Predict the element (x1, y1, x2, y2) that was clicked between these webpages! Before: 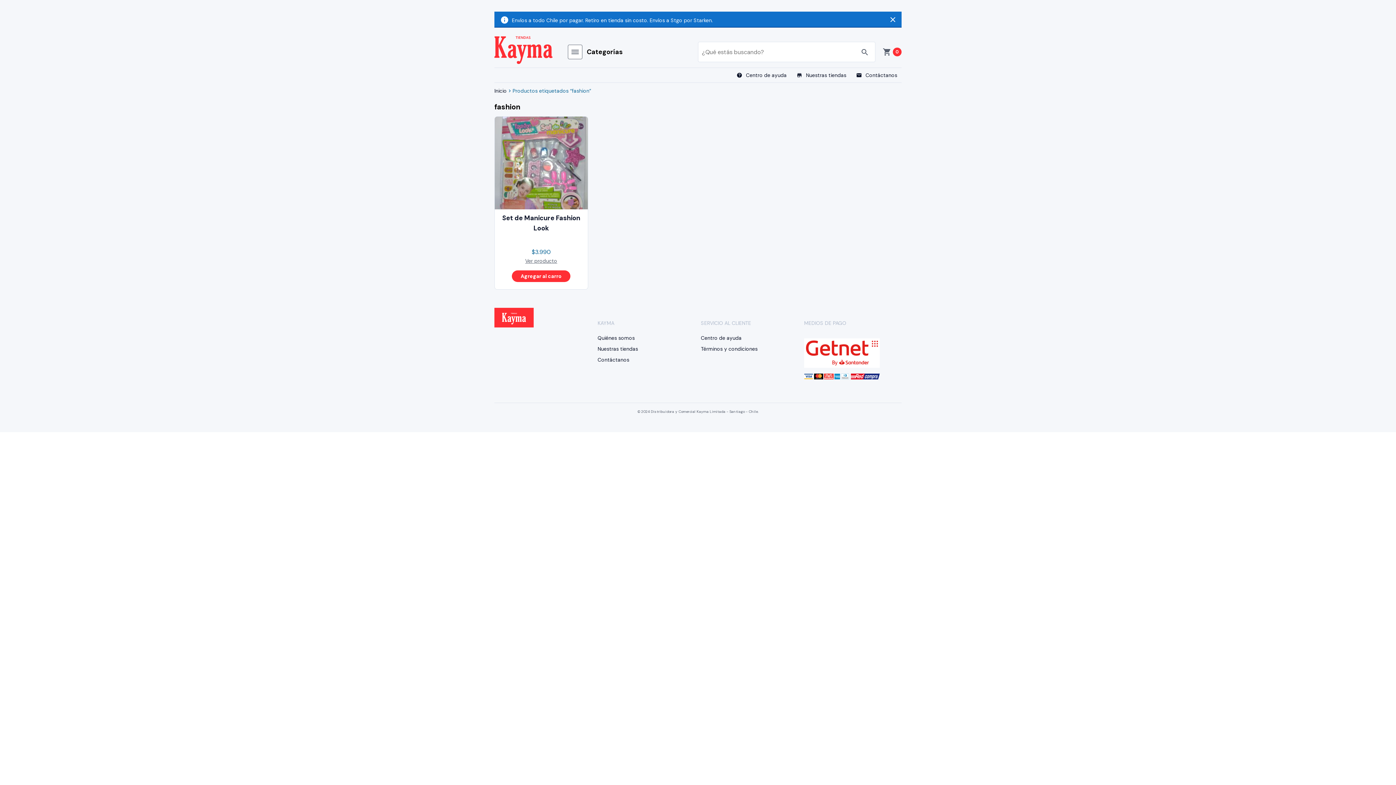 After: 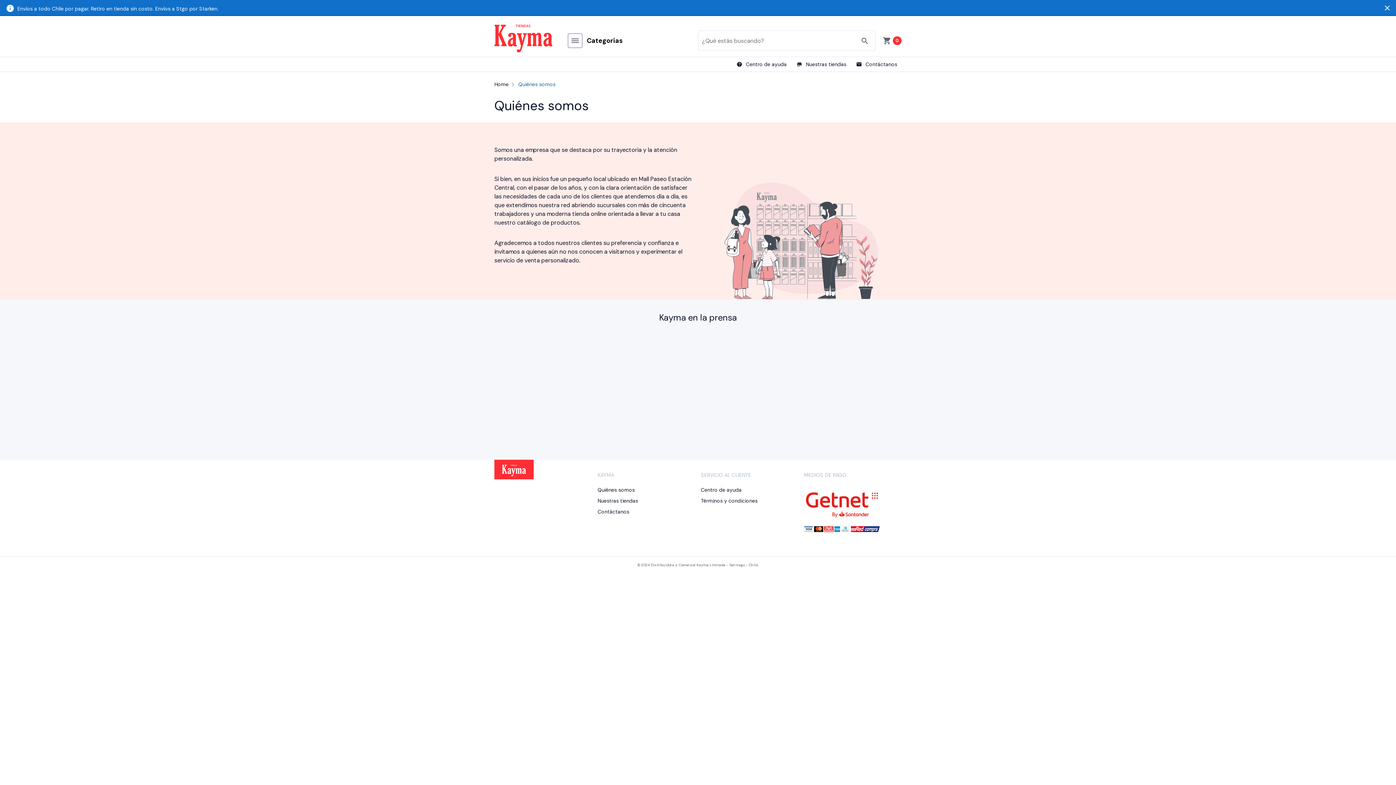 Action: label: Quiénes somos bbox: (597, 332, 634, 343)